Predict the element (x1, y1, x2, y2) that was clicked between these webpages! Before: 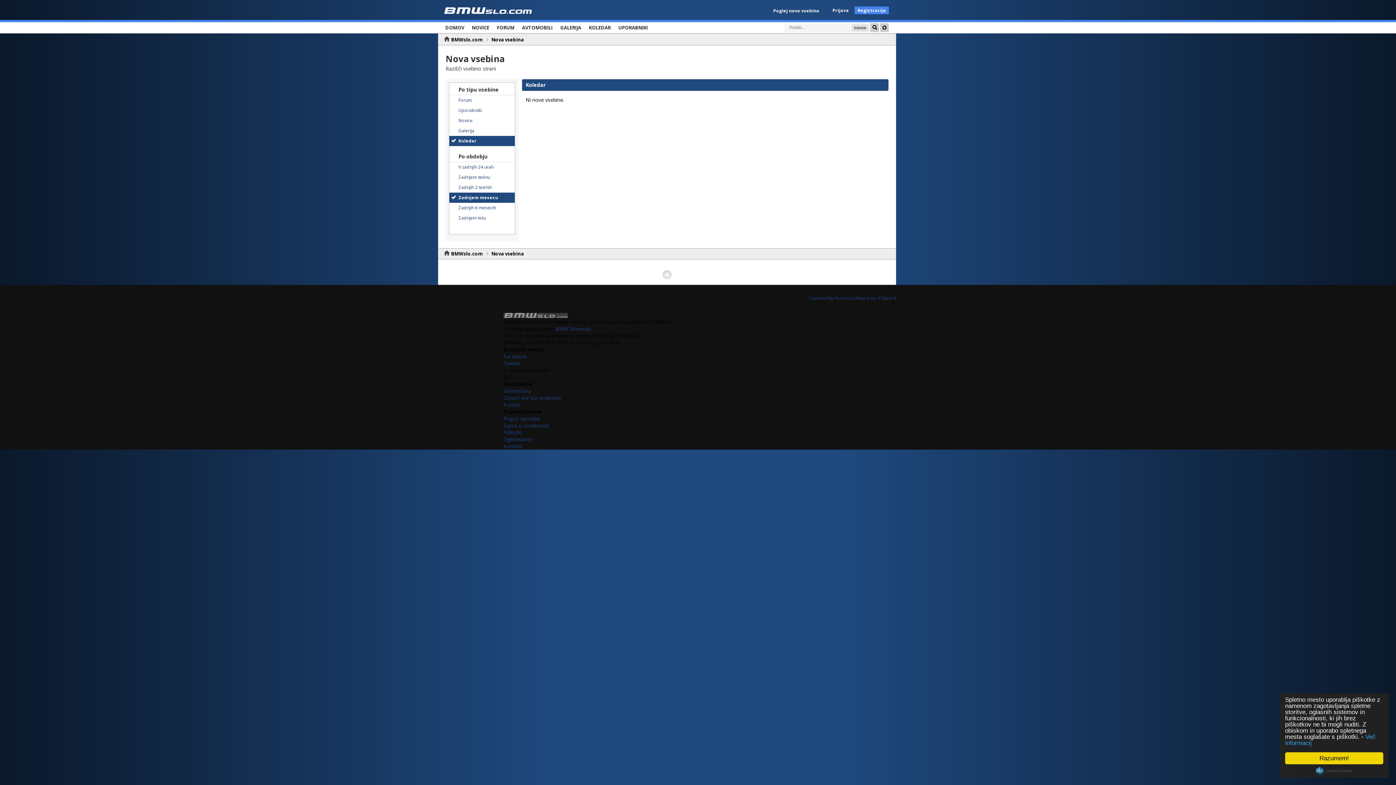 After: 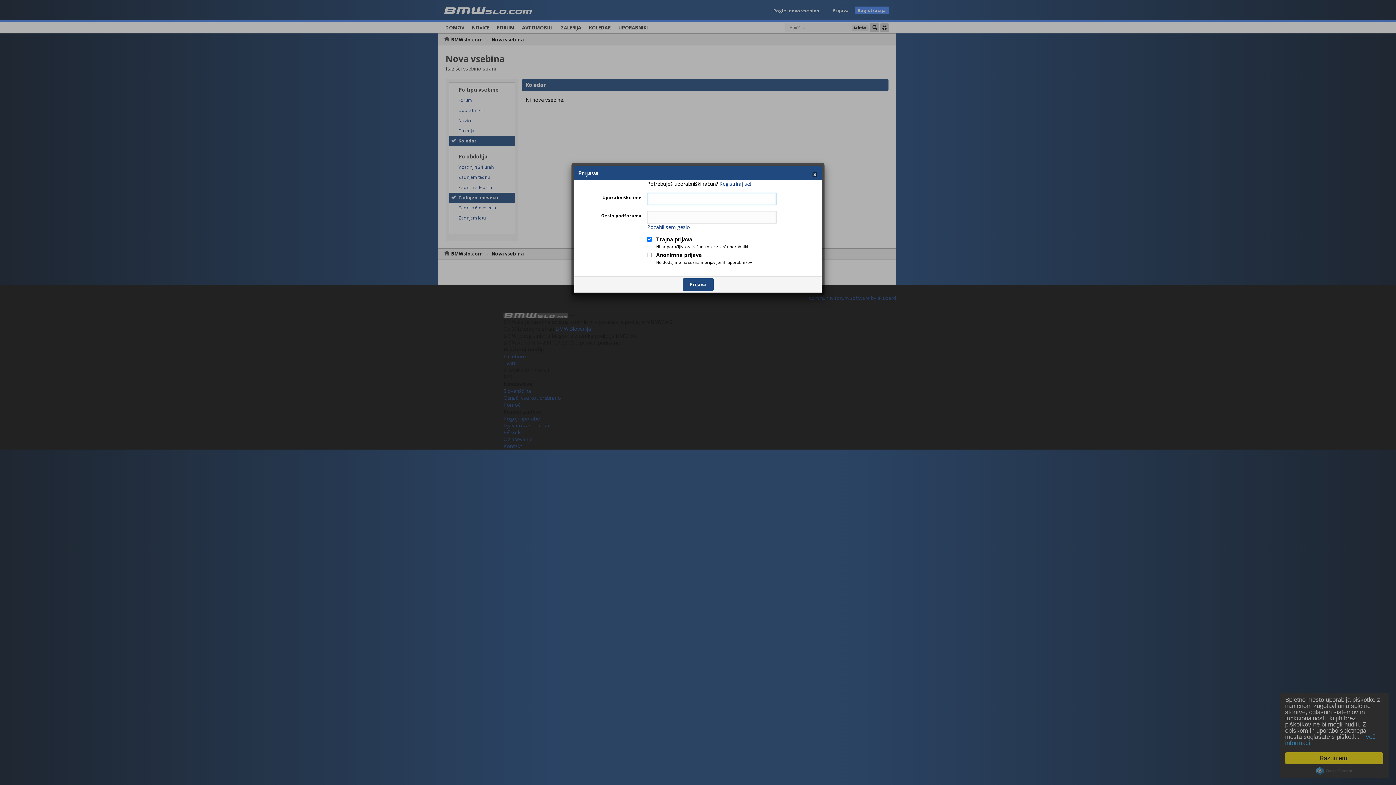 Action: bbox: (832, 7, 849, 13) label: Prijava